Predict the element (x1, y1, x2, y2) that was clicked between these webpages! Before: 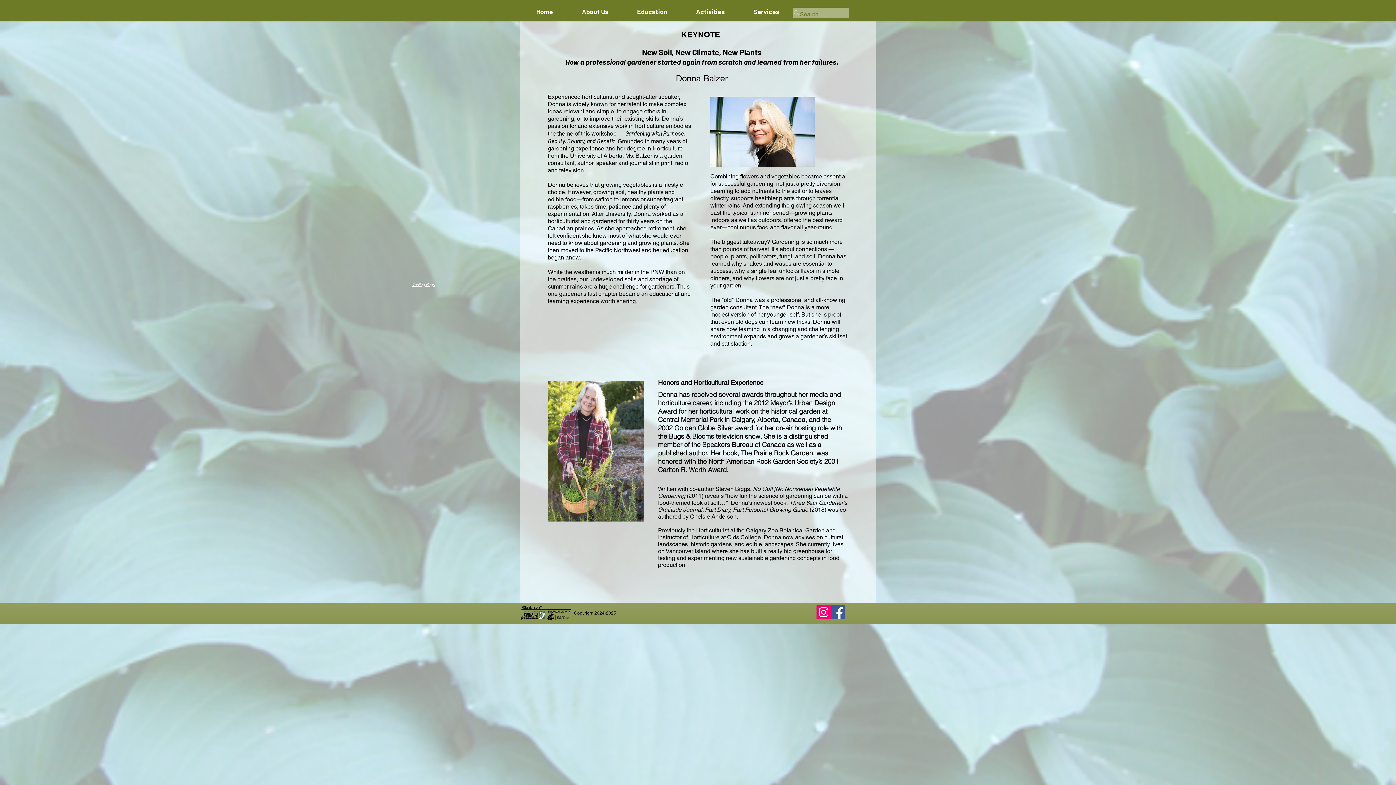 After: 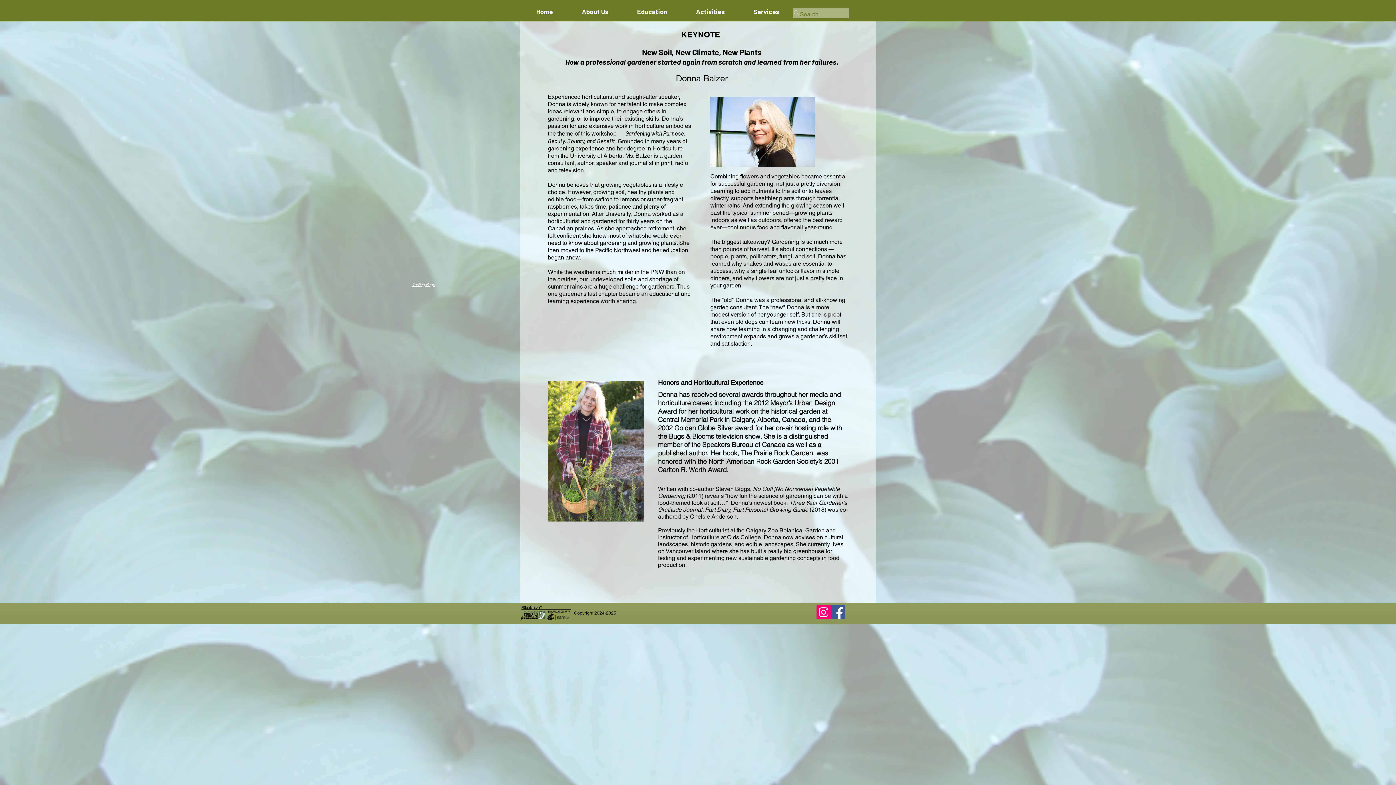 Action: label: Services bbox: (739, 5, 793, 17)